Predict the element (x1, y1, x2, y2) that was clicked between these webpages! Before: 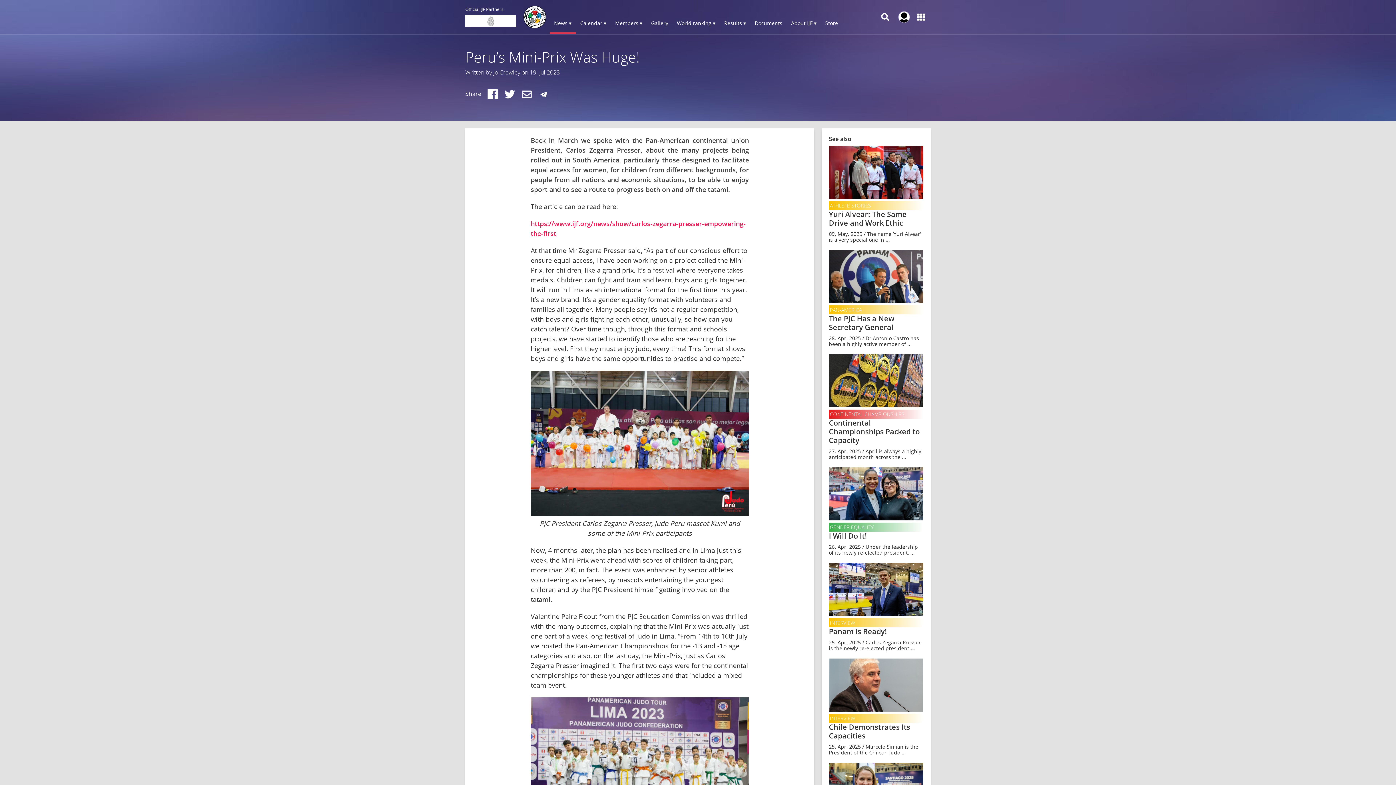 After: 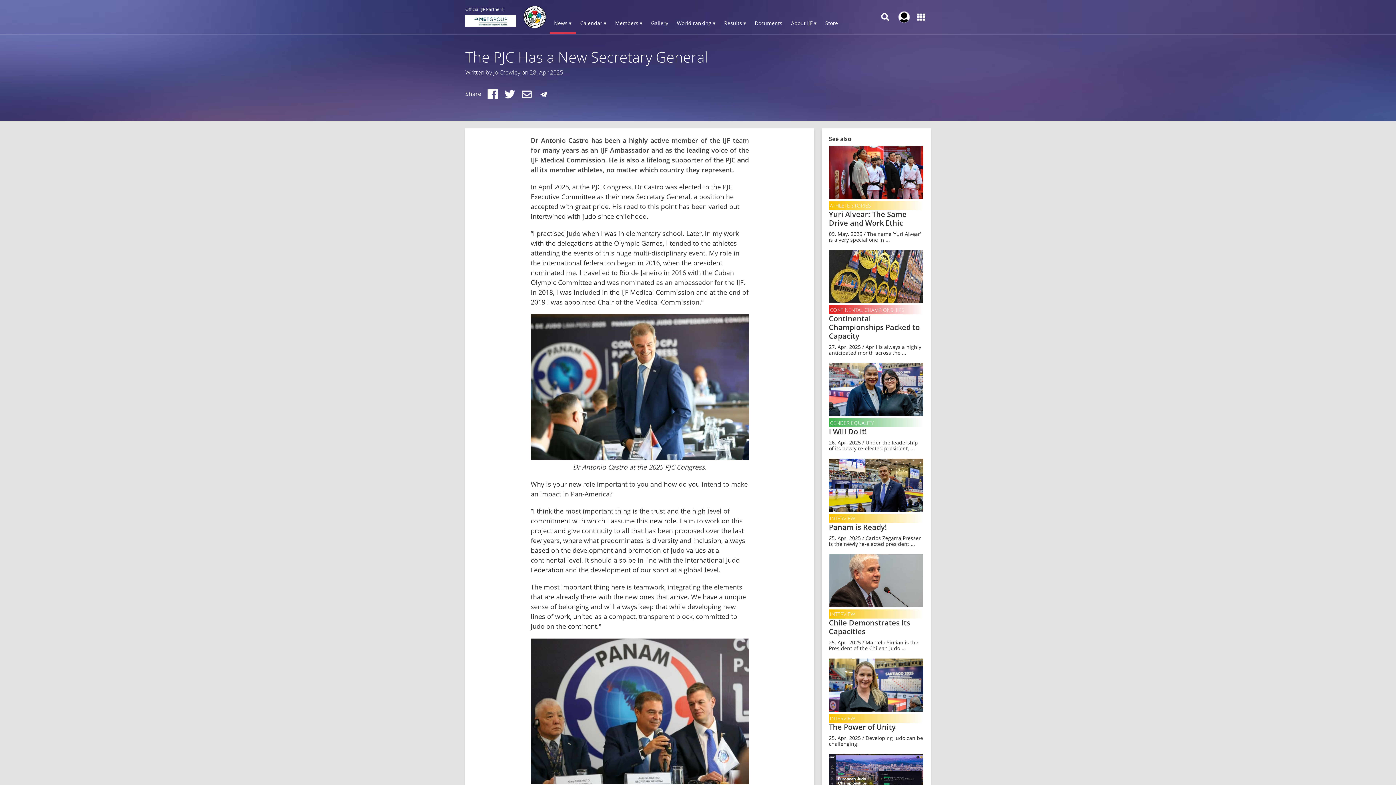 Action: label: PAN-AMERICA
The PJC Has a New Secretary General

28. Apr. 2025 / Dr Antonio Castro has been a highly active member of ... bbox: (829, 250, 923, 347)